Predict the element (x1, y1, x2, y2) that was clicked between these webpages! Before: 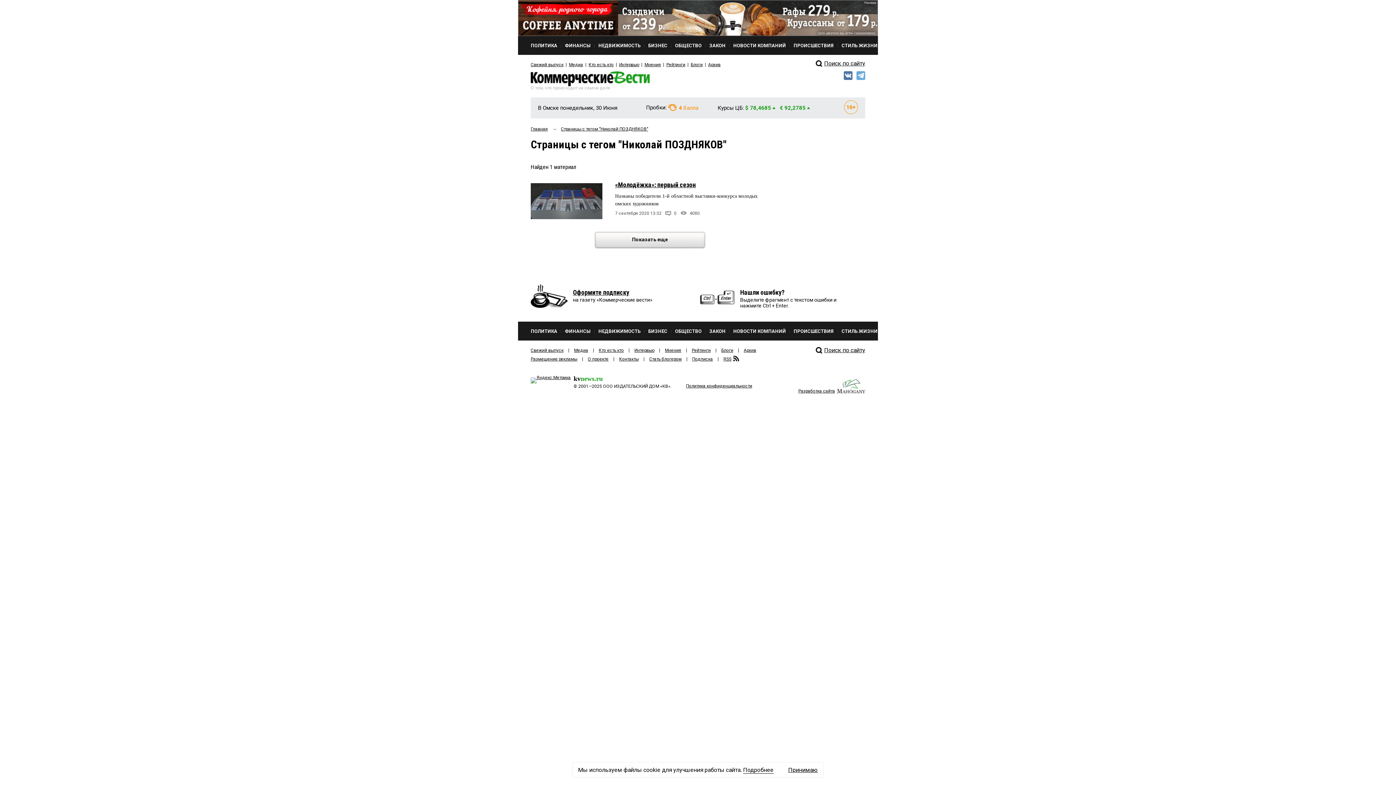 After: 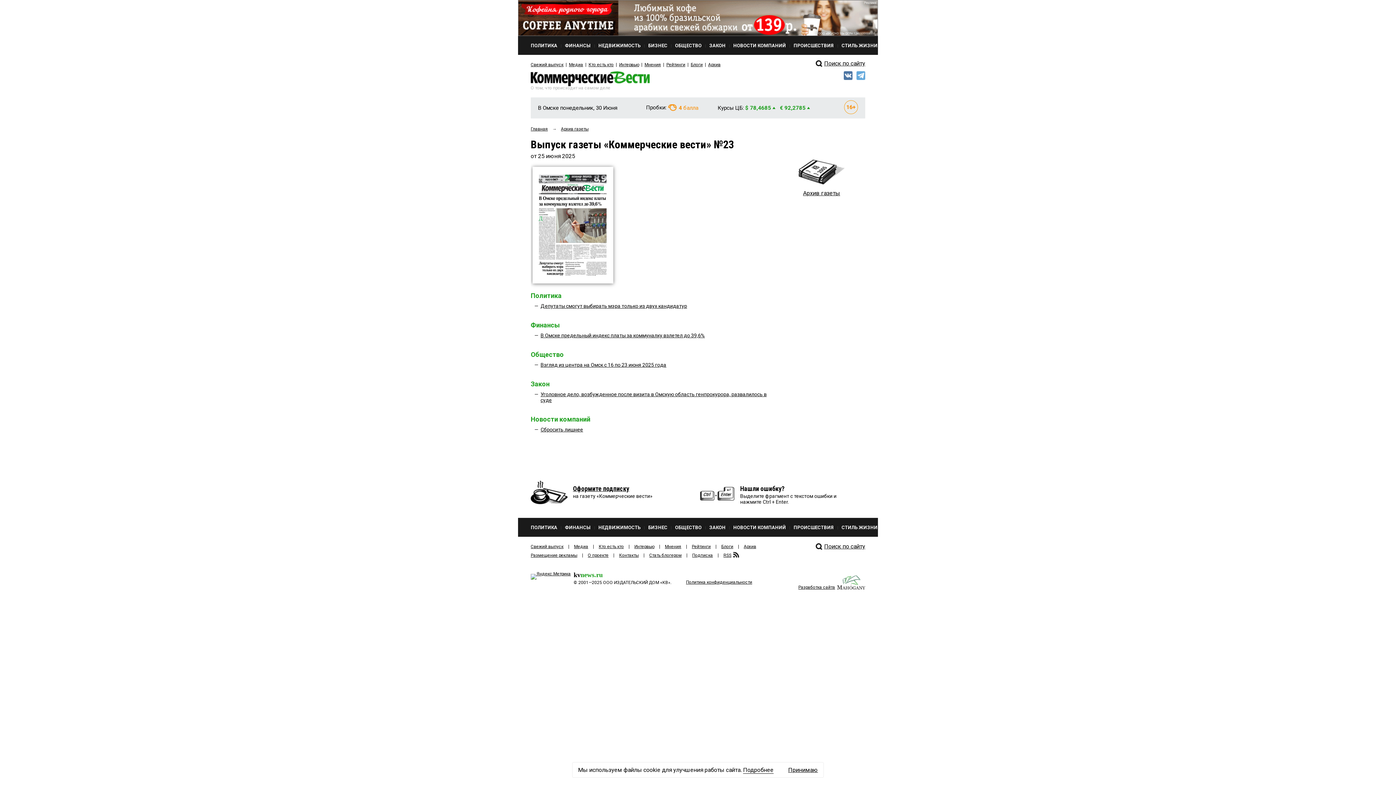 Action: bbox: (530, 347, 563, 352) label: Свежий выпуск